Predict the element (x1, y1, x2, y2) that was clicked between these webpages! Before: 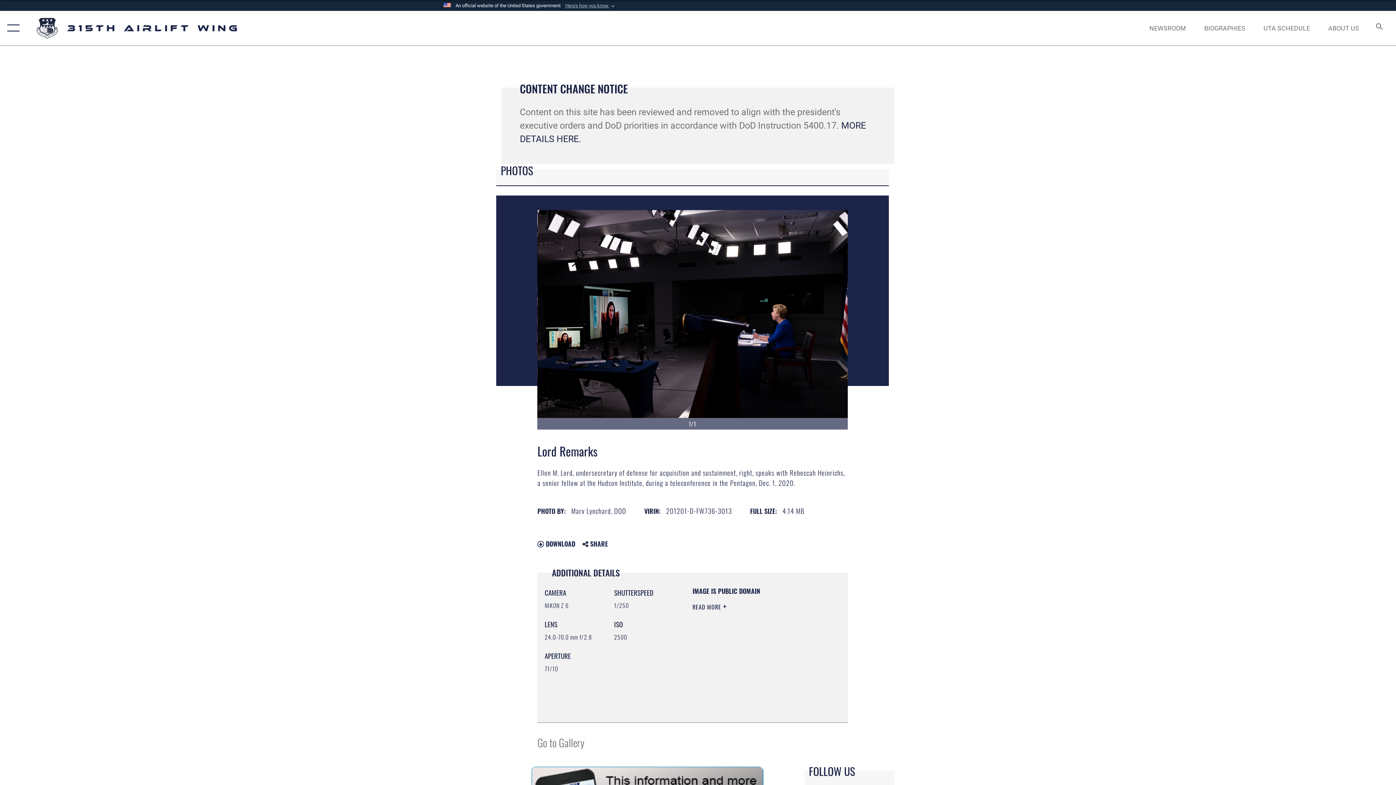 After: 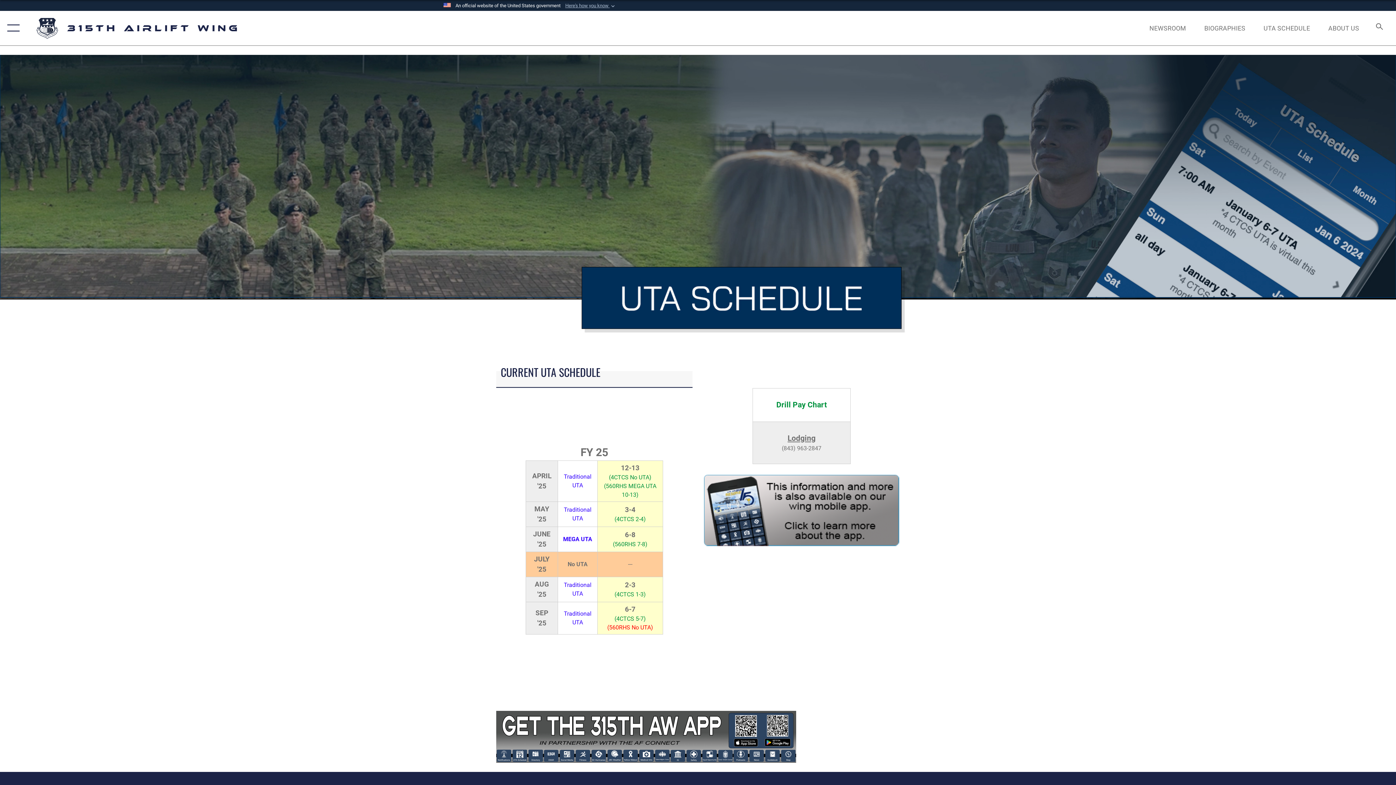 Action: label: UTA SCHEDULE bbox: (1257, 16, 1317, 39)